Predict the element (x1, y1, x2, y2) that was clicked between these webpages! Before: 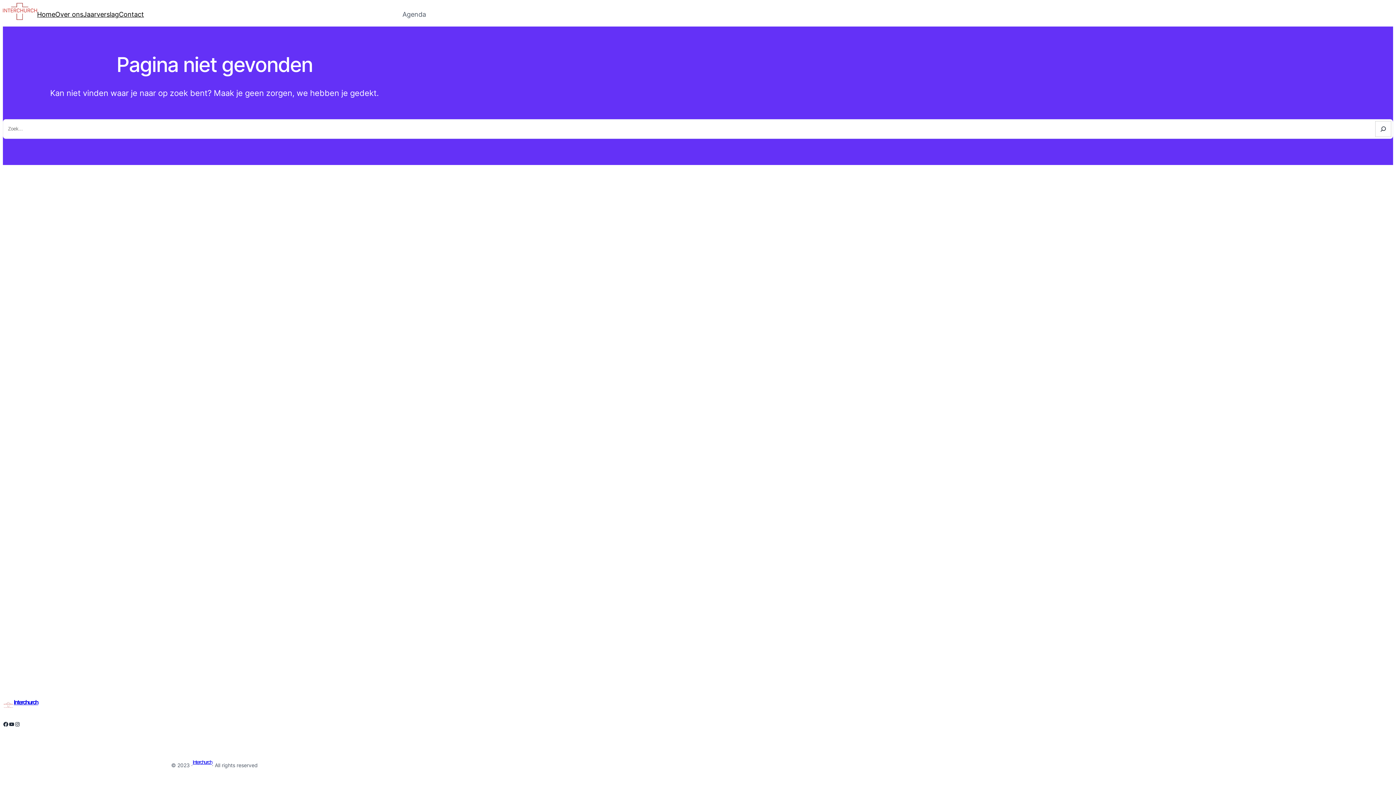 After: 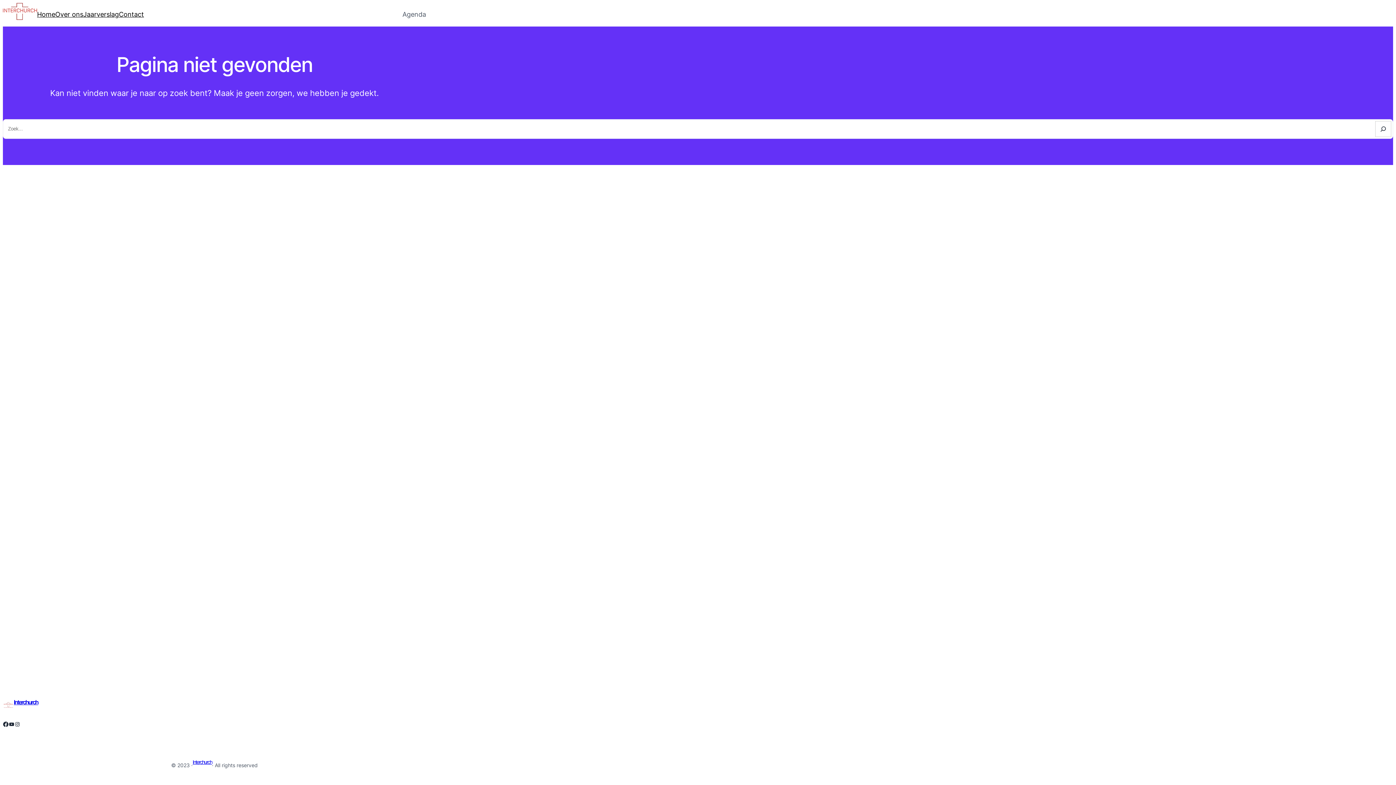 Action: bbox: (2, 721, 8, 727) label: Facebook